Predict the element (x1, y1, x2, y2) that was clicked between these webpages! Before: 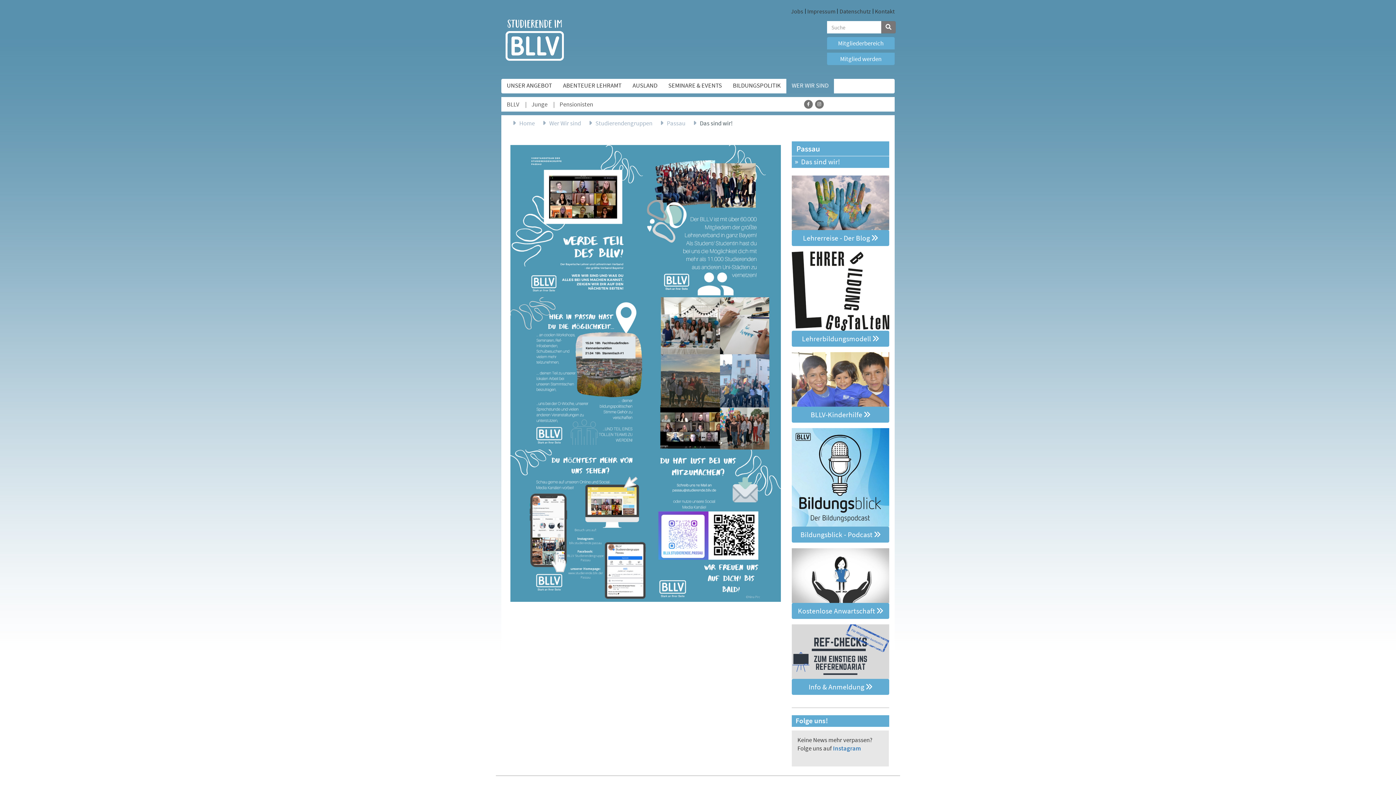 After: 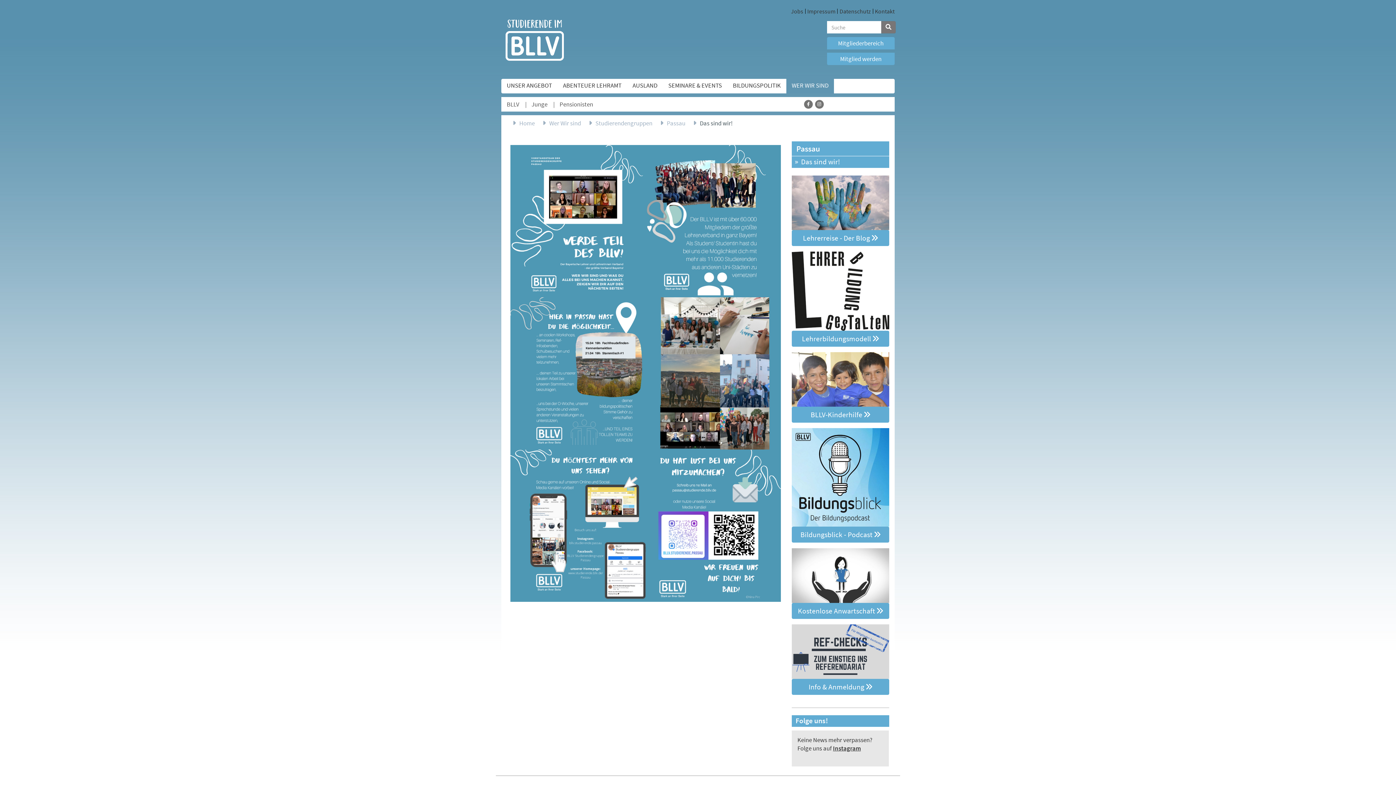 Action: bbox: (833, 744, 861, 752) label: Instagram